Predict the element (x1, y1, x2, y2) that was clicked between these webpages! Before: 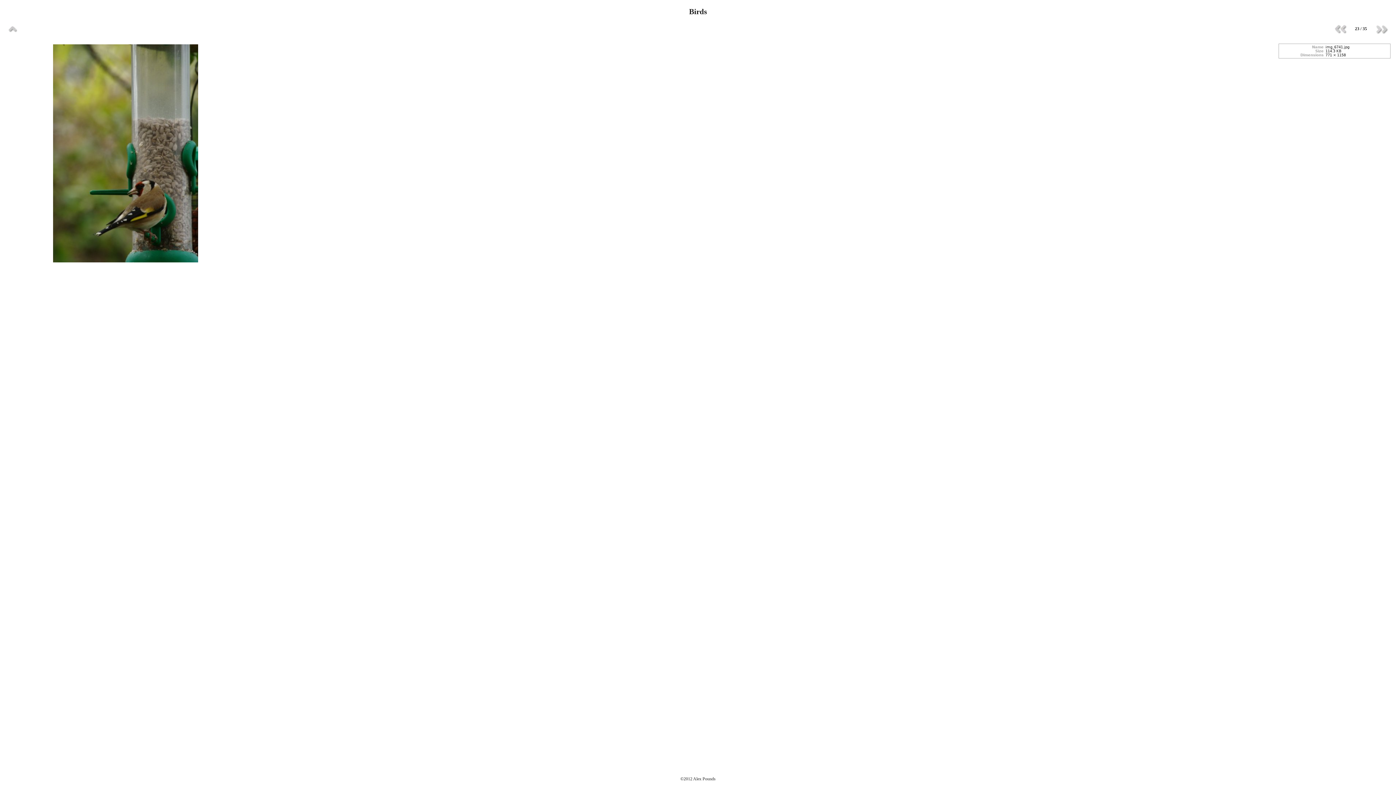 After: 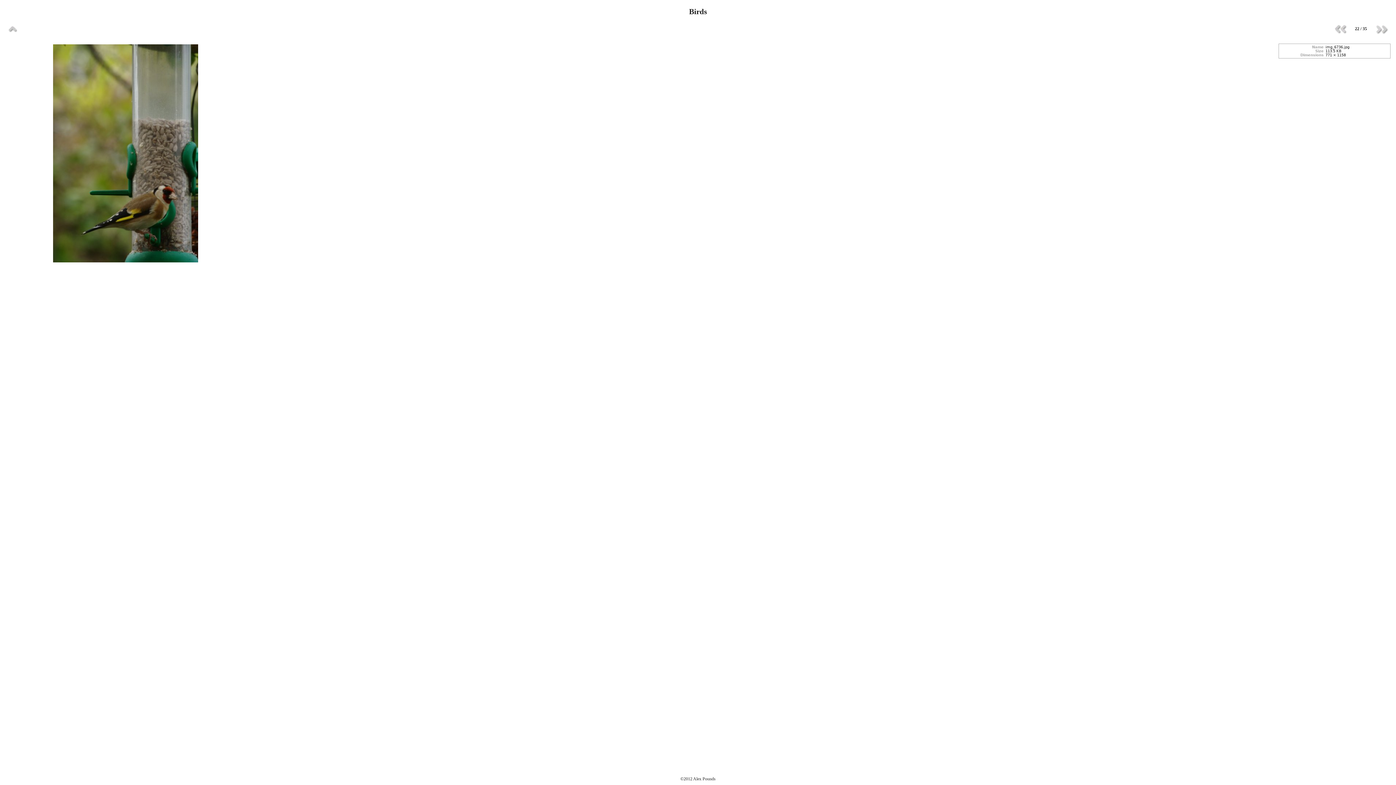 Action: bbox: (1333, 23, 1348, 34)